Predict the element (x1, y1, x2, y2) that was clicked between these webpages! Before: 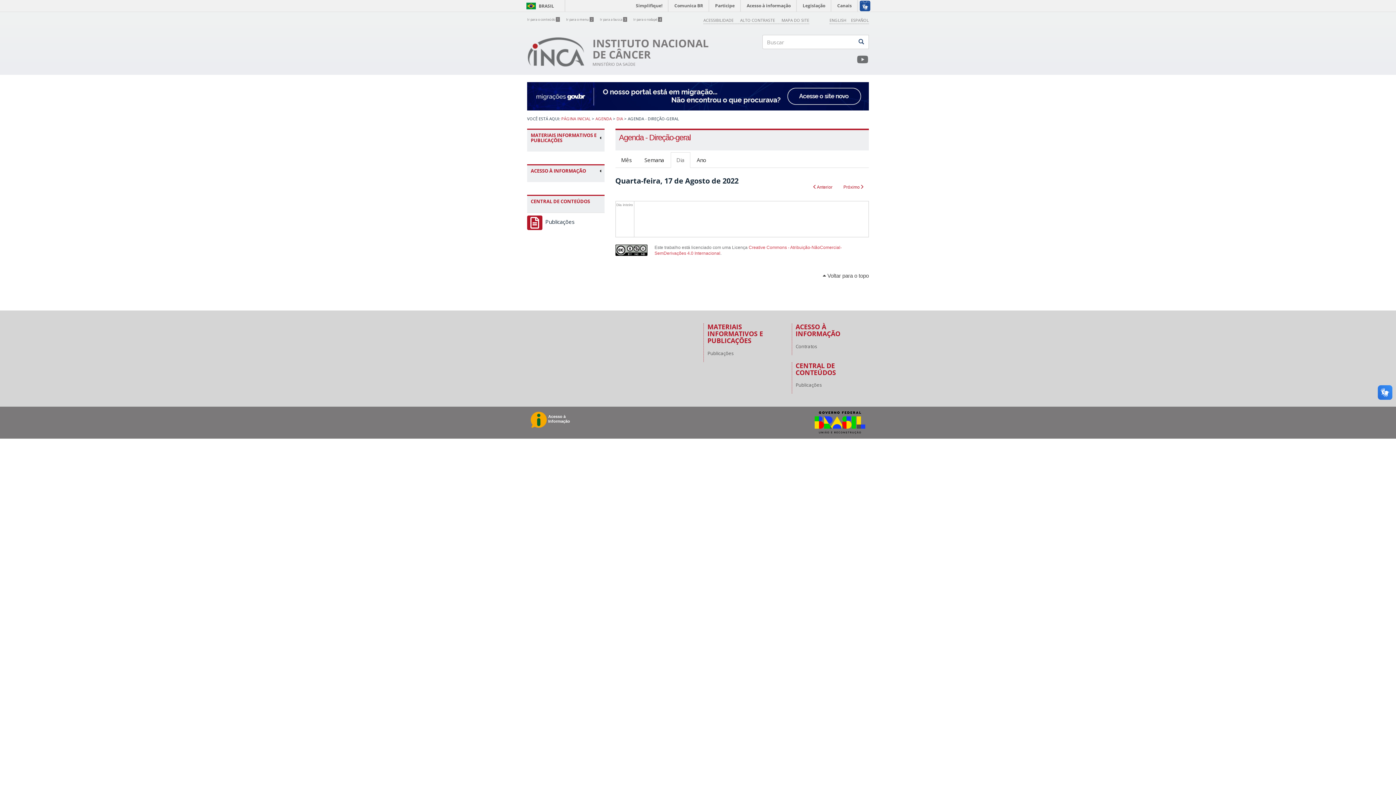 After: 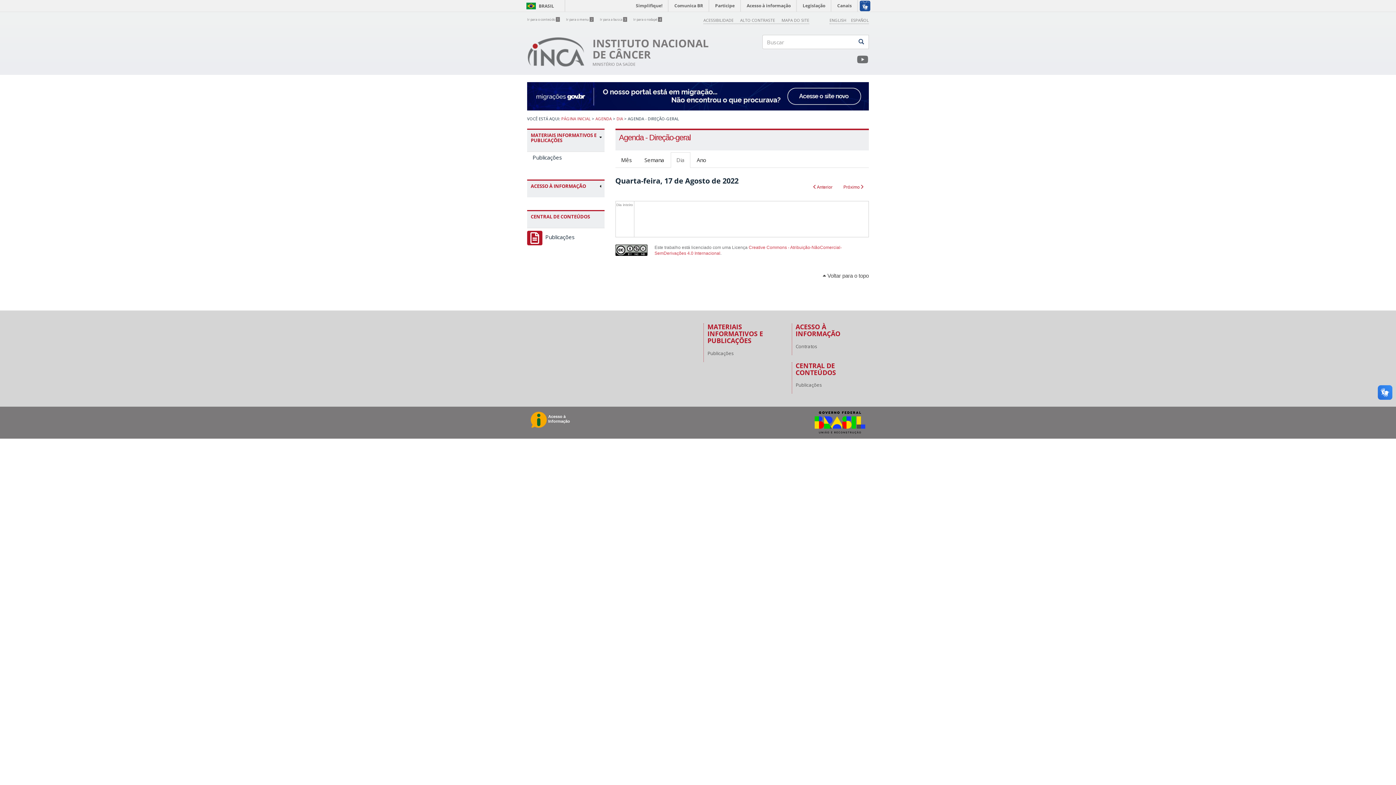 Action: label: MATERIAIS INFORMATIVOS E PUBLICAÇÕES bbox: (530, 132, 601, 142)